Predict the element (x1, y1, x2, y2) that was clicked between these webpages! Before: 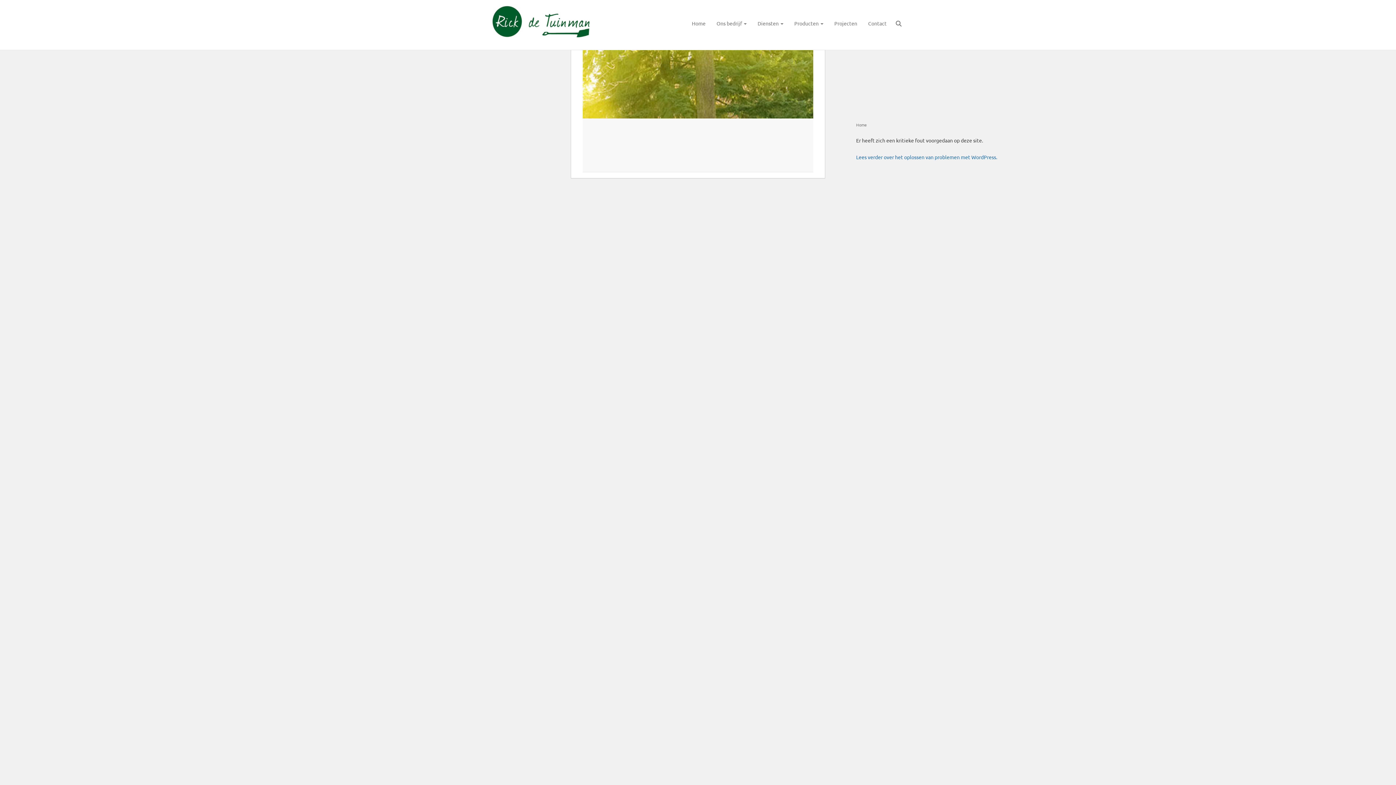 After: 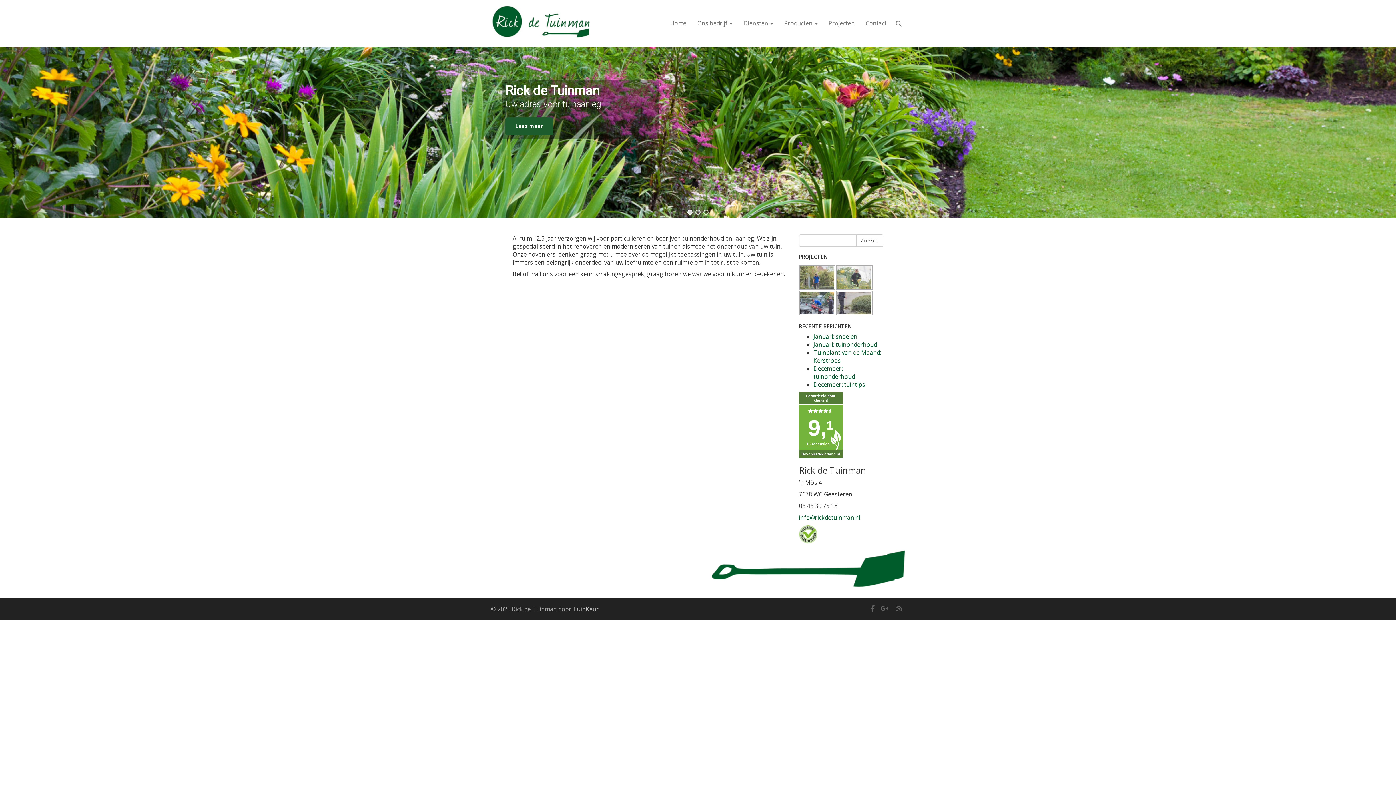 Action: bbox: (485, 0, 595, 32)